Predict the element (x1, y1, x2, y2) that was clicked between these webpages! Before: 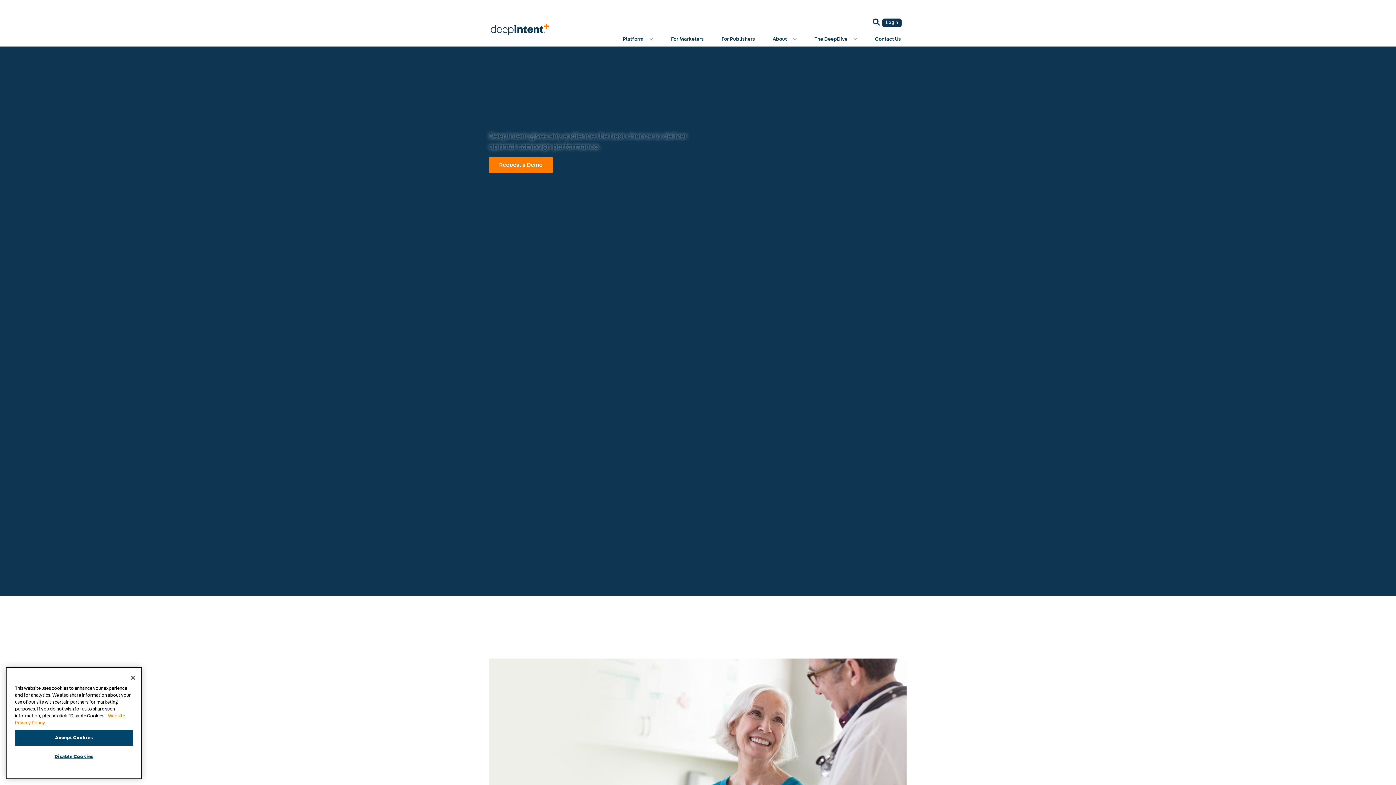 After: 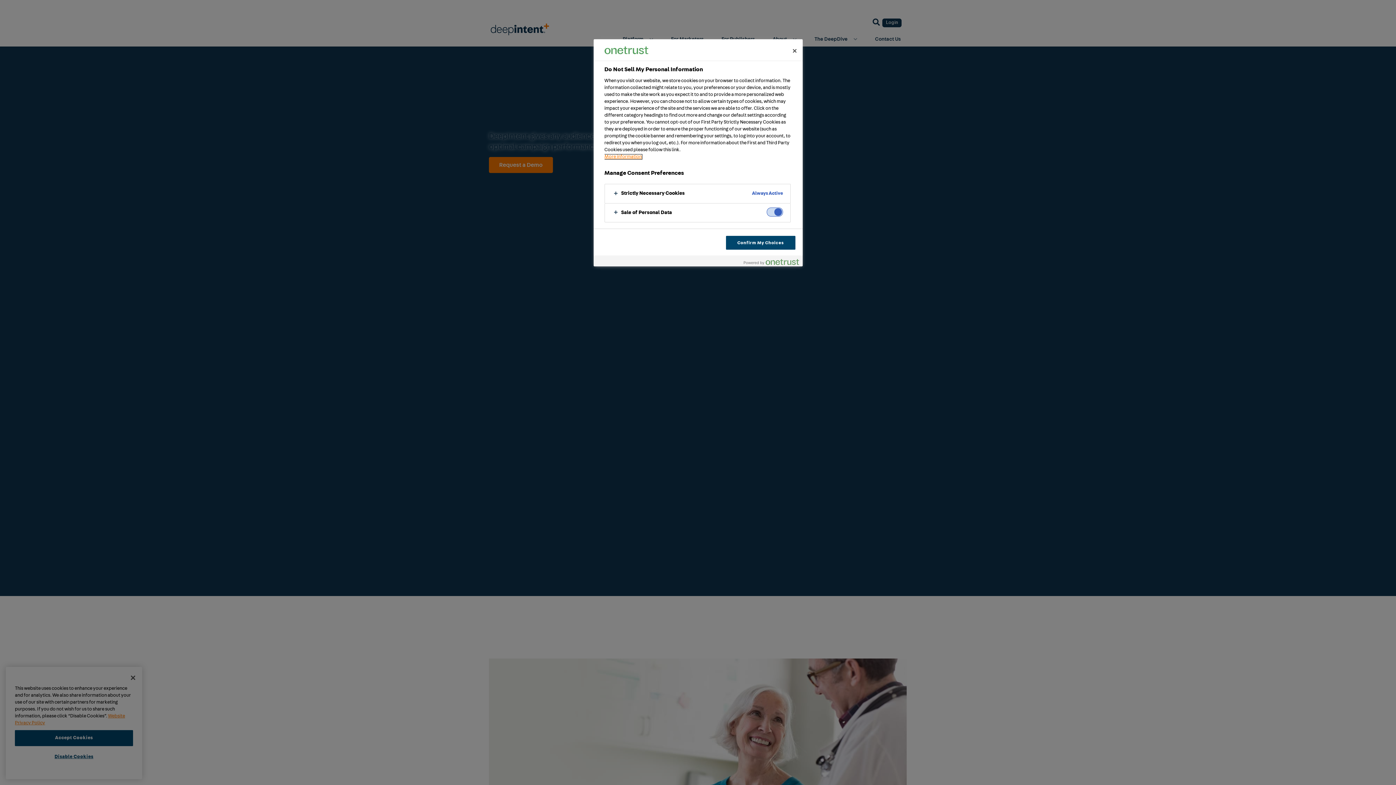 Action: bbox: (14, 749, 133, 765) label: Disable Cookies